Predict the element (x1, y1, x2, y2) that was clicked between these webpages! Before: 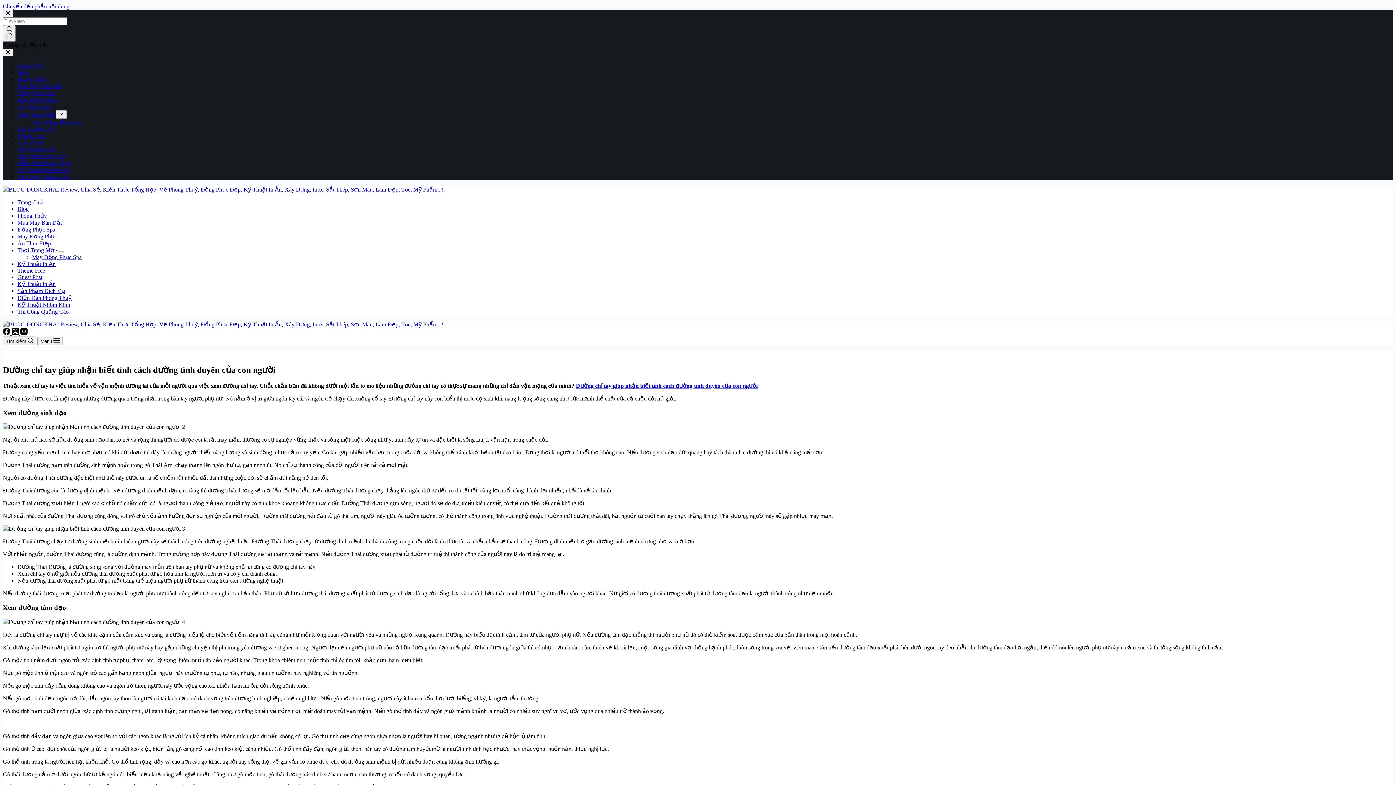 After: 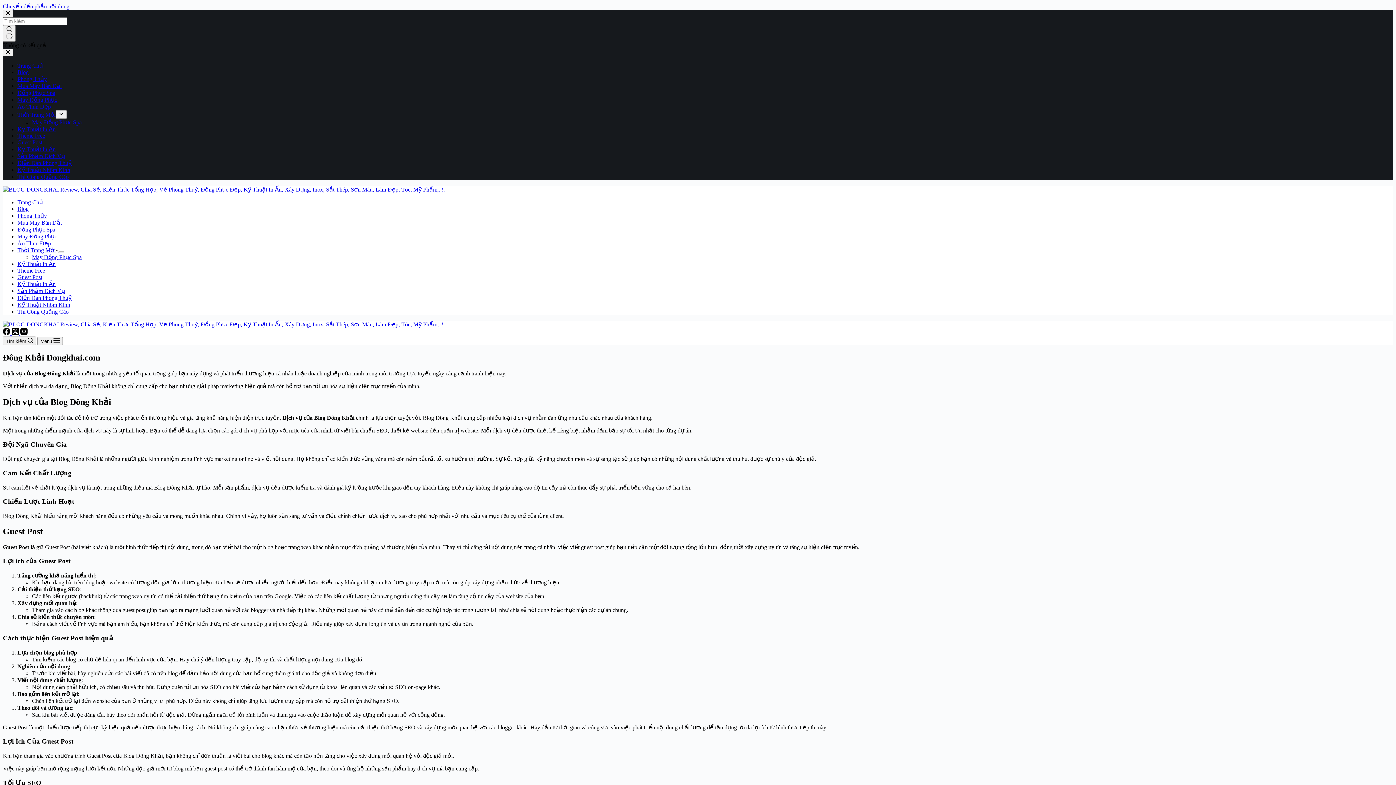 Action: label: Trang Chủ bbox: (17, 62, 42, 68)